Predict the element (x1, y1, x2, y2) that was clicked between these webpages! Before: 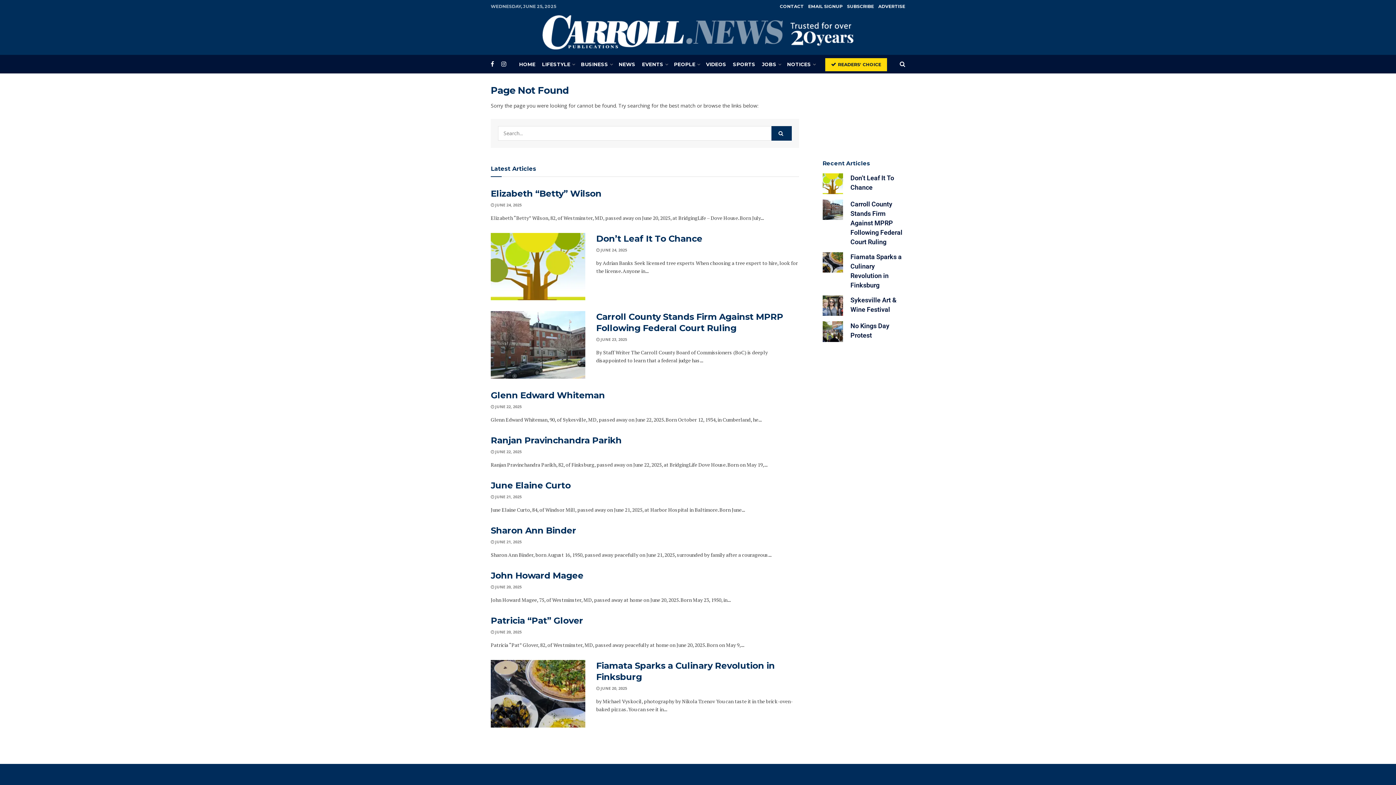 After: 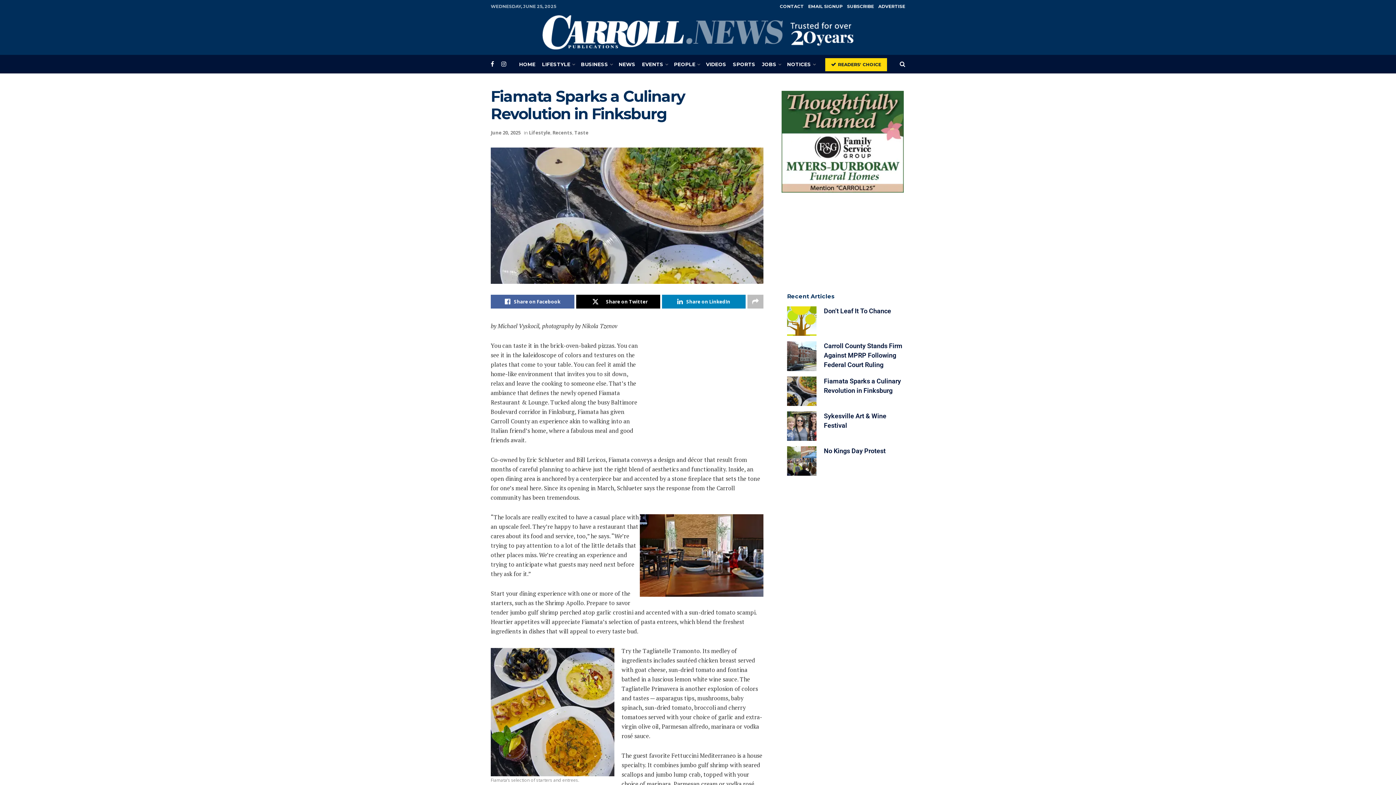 Action: bbox: (822, 252, 843, 290)